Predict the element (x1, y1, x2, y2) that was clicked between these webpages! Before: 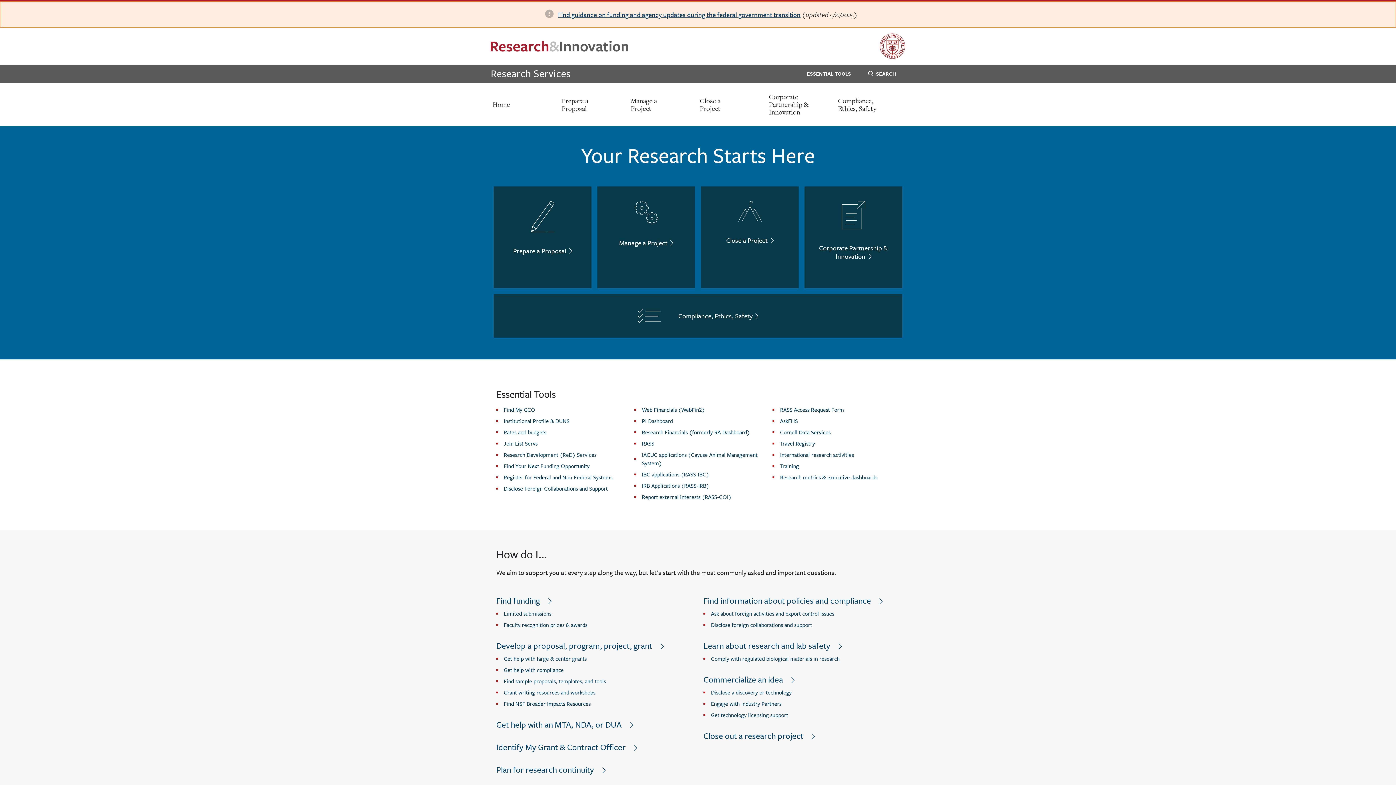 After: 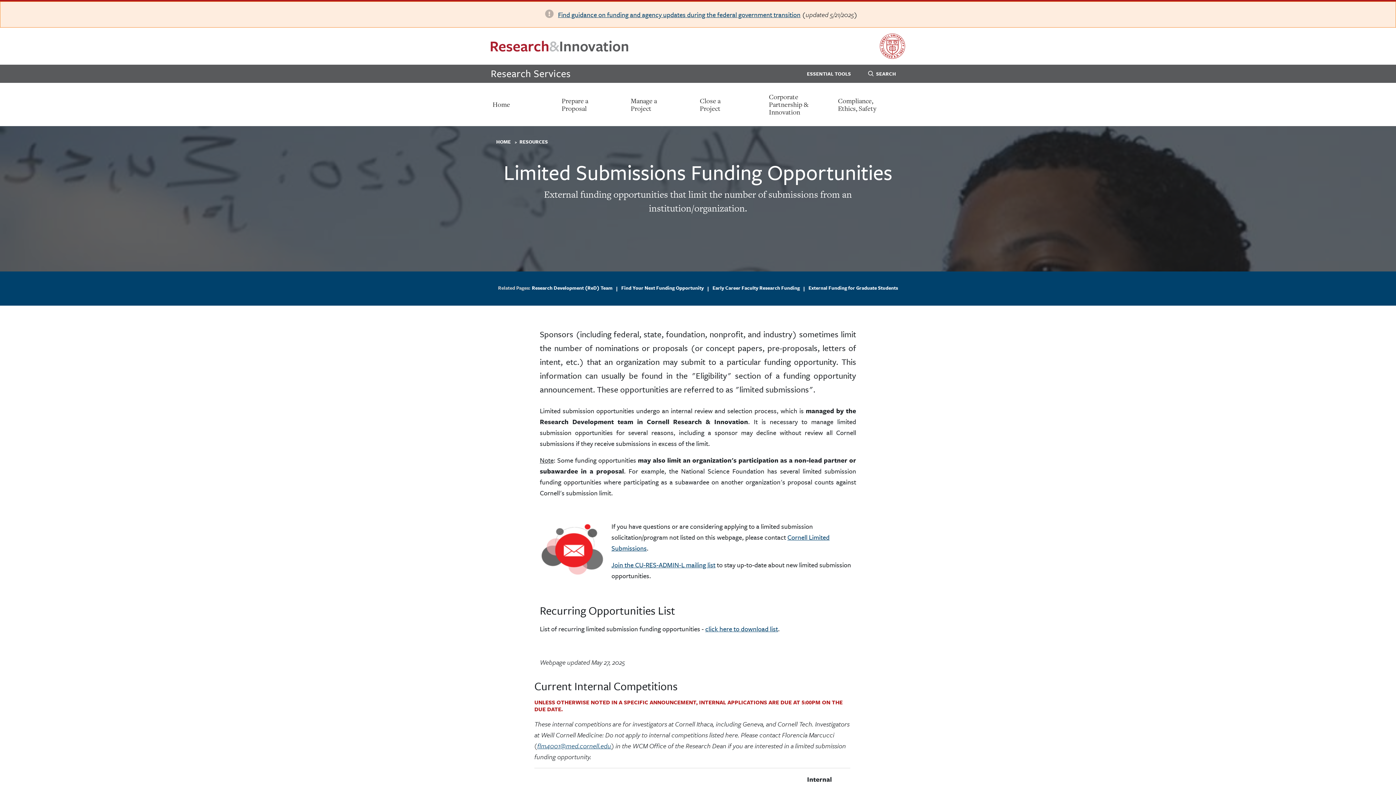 Action: label: Limited submissions bbox: (503, 609, 566, 617)